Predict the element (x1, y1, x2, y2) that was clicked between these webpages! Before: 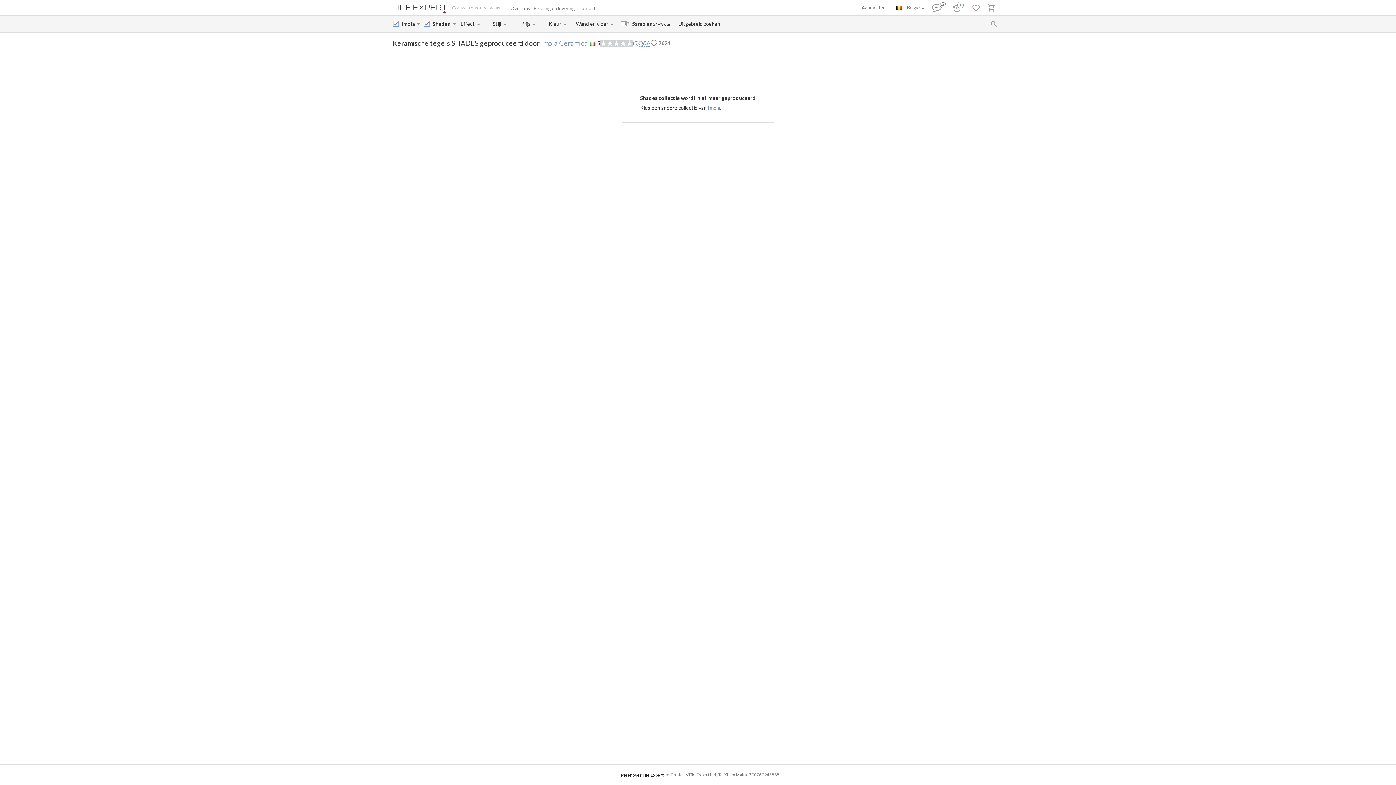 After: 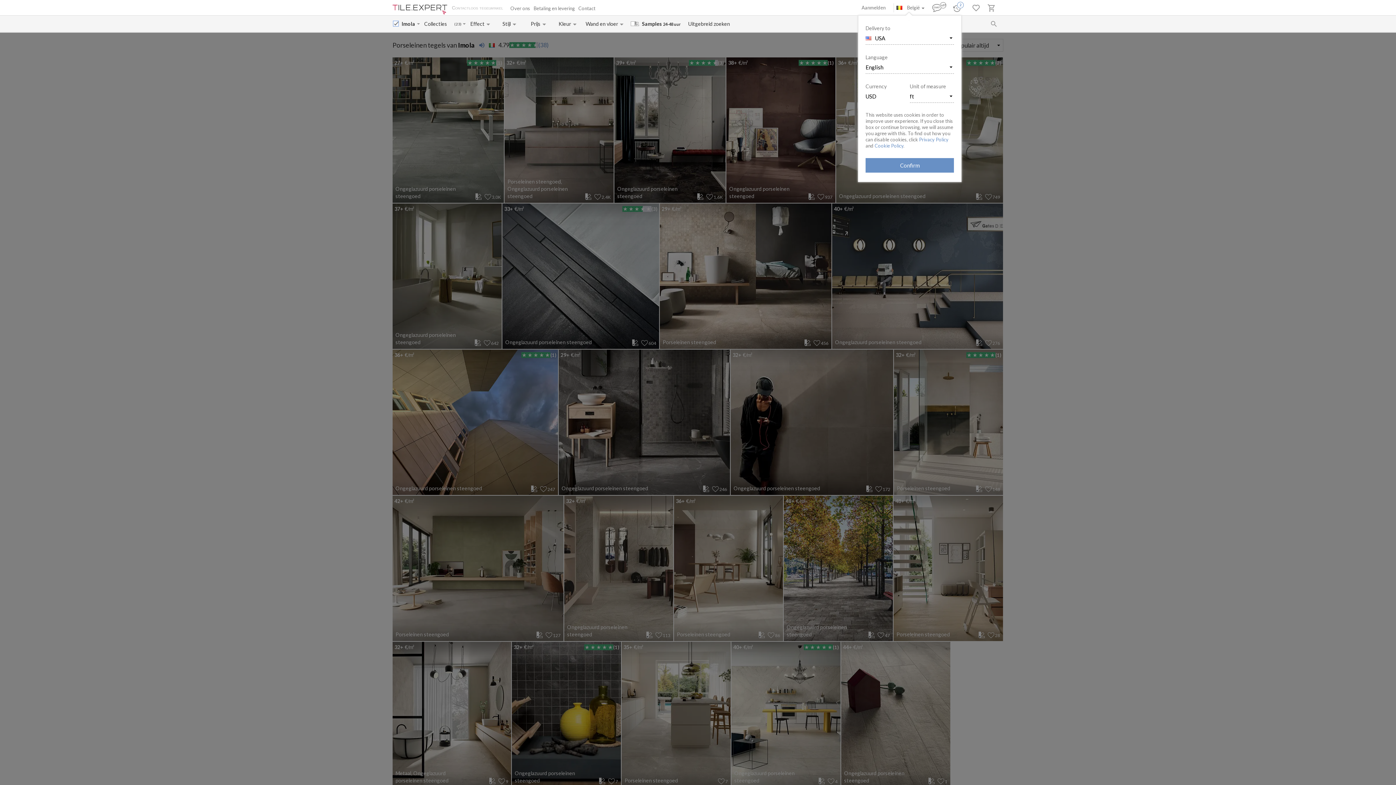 Action: bbox: (708, 104, 720, 110) label: Imola